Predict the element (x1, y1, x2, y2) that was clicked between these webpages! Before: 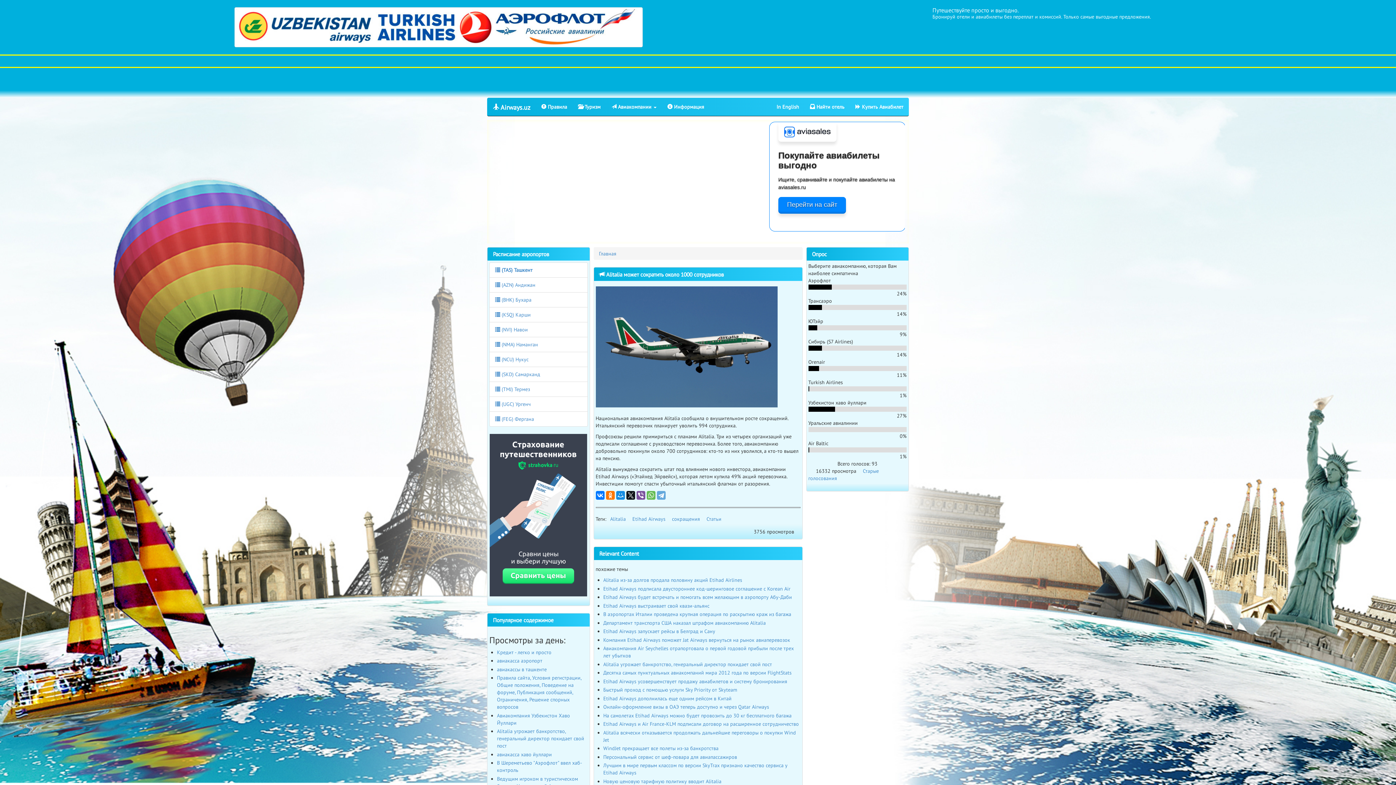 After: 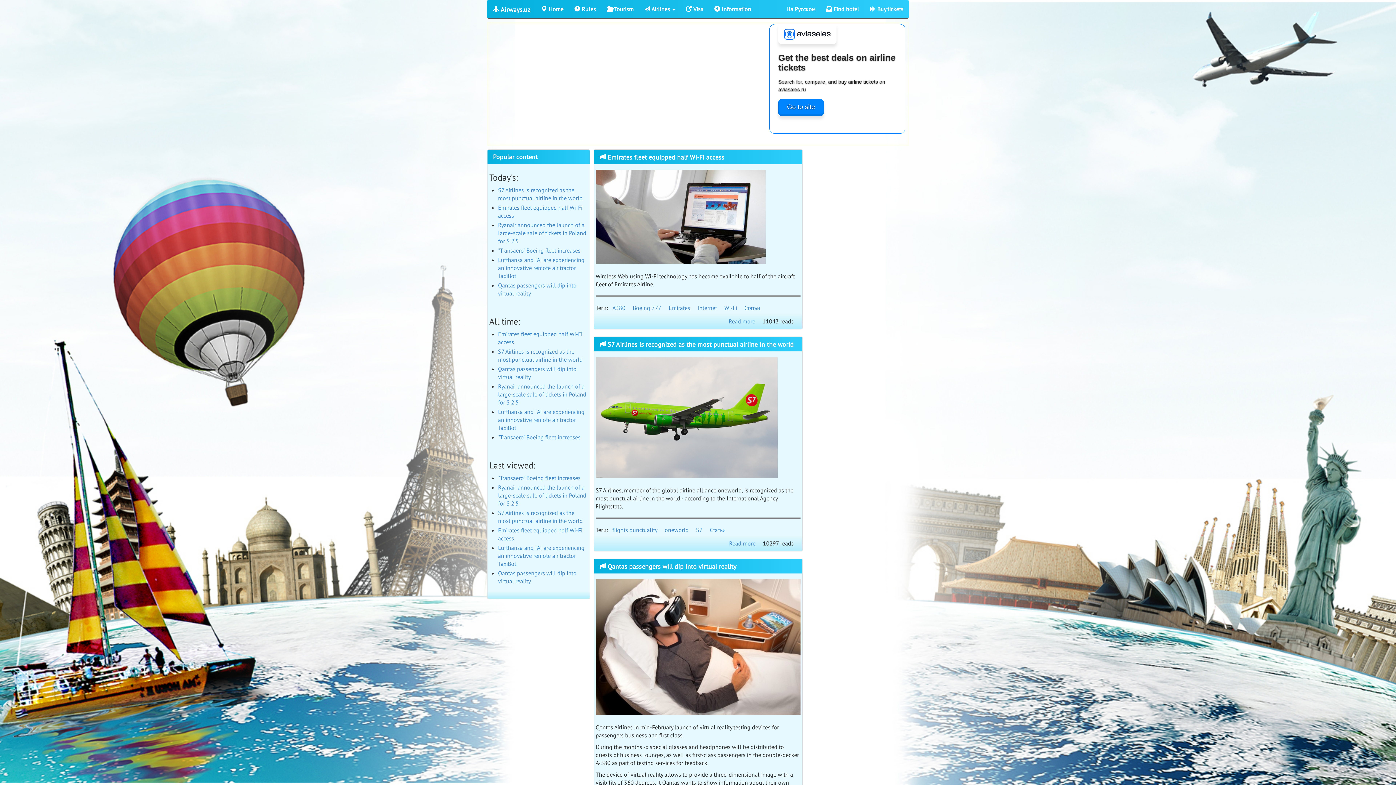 Action: label: In English bbox: (771, 97, 804, 116)